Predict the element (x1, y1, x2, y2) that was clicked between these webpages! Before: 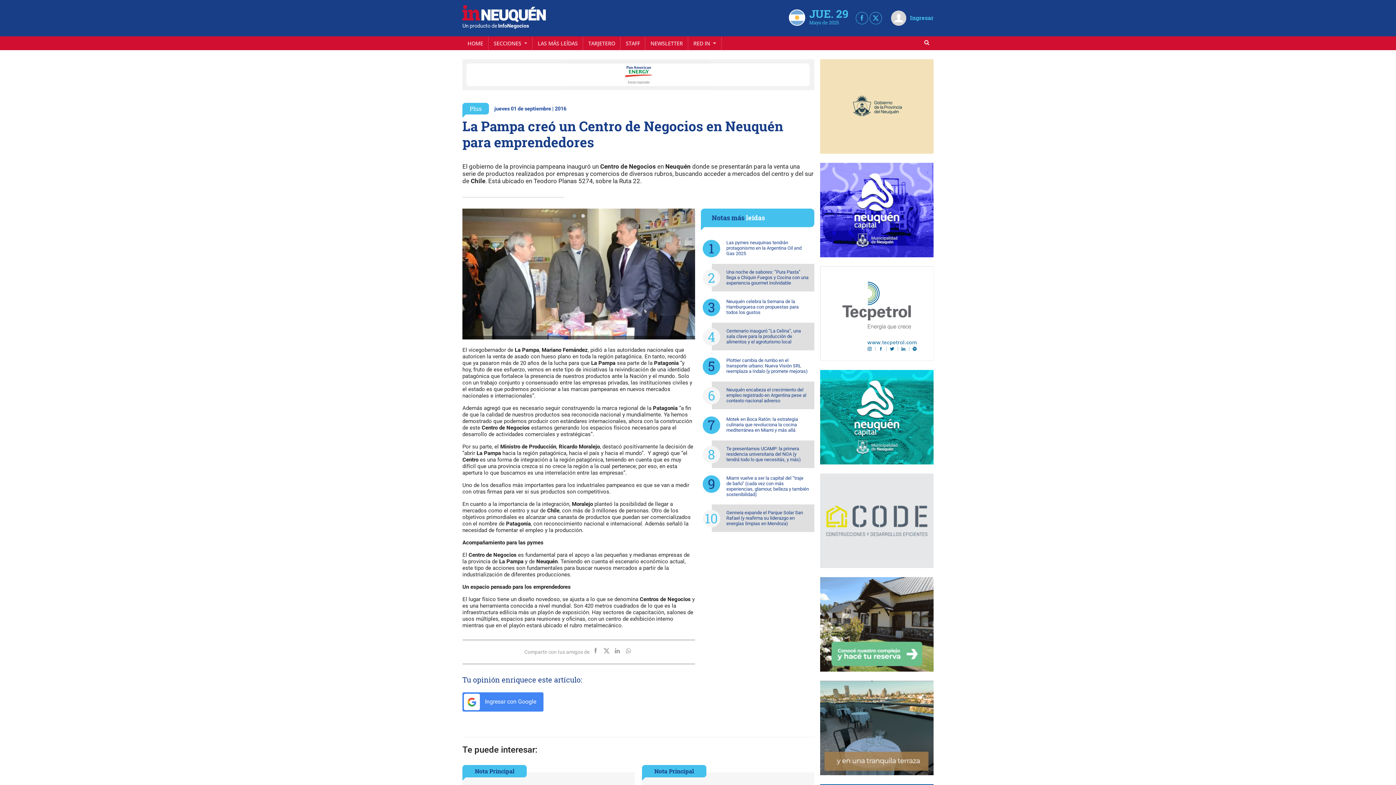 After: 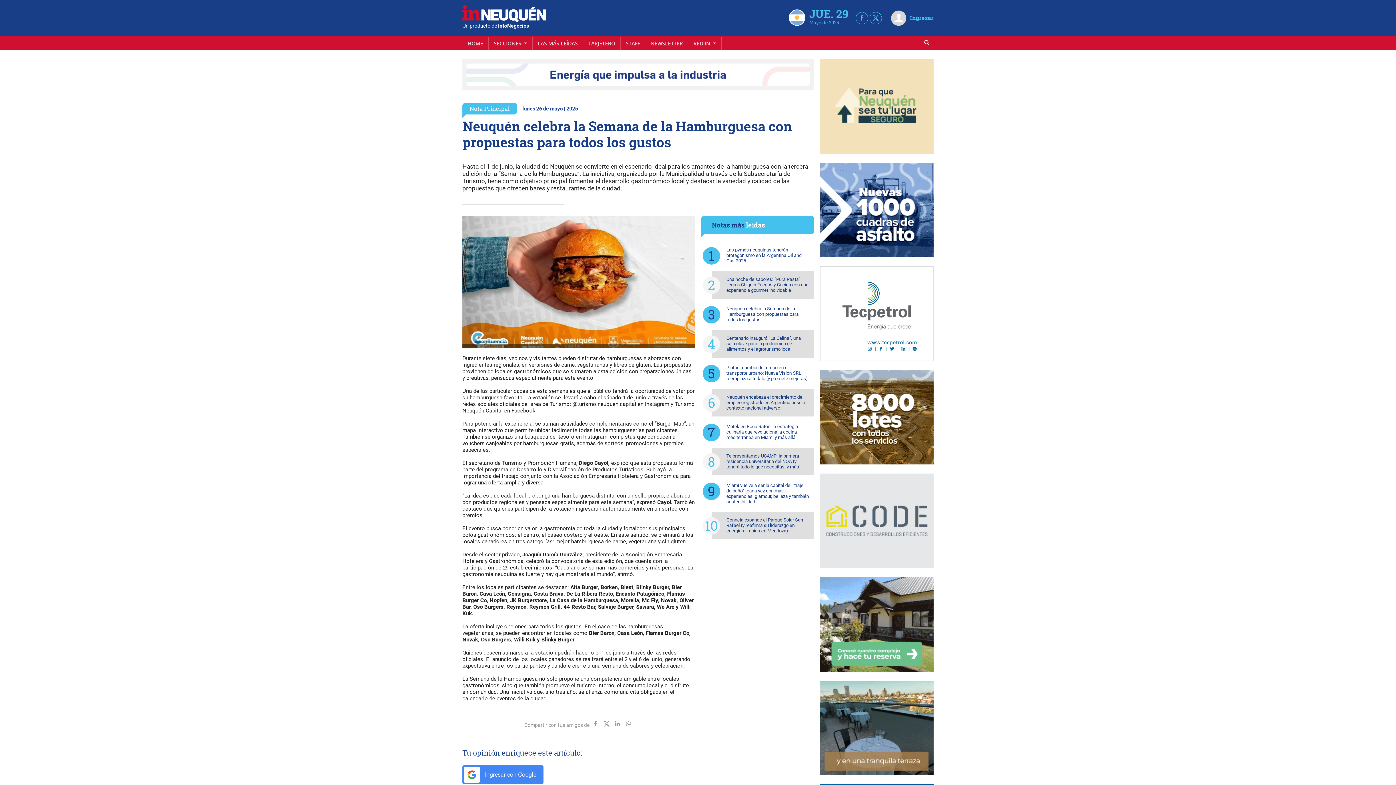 Action: bbox: (712, 293, 814, 321) label: Neuquén celebra la Semana de la Hamburguesa con propuestas para todos los gustos